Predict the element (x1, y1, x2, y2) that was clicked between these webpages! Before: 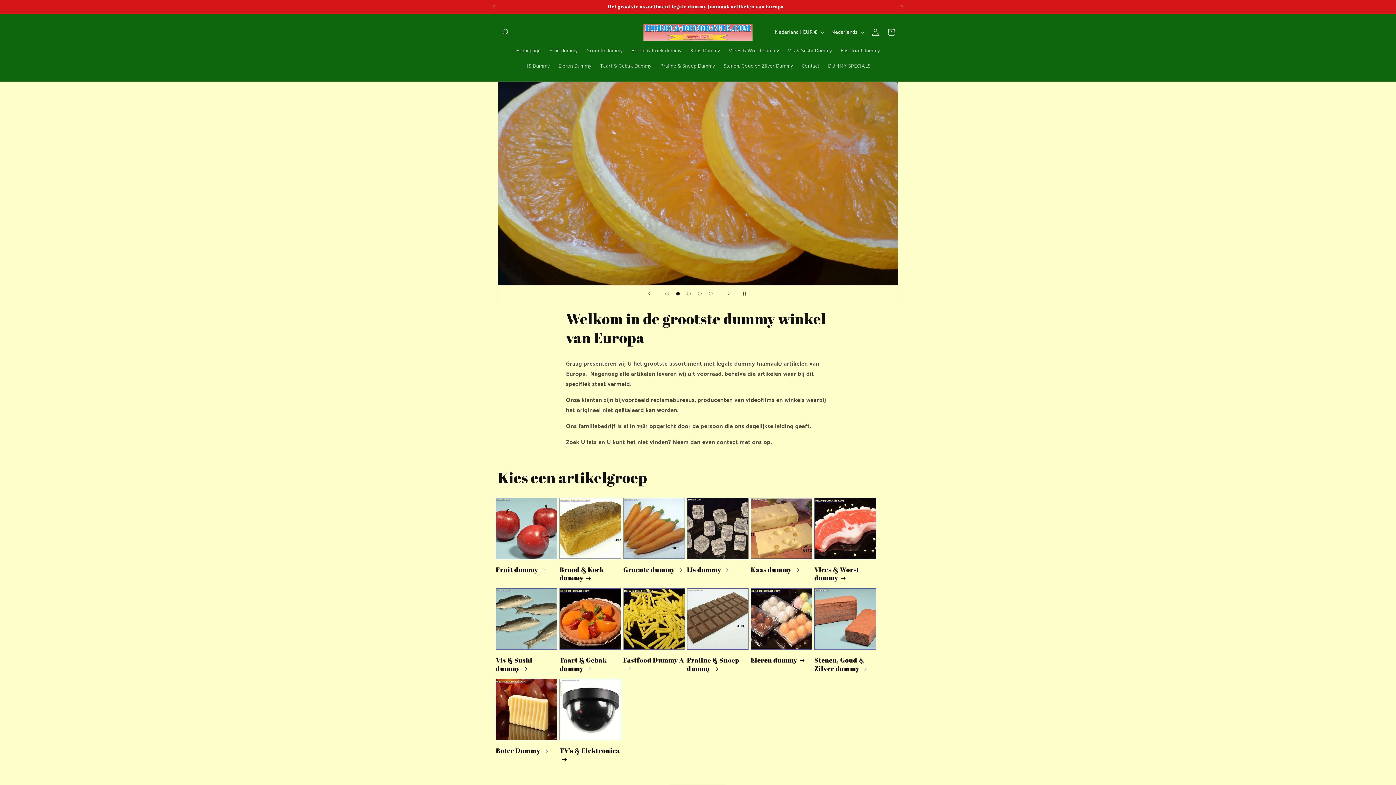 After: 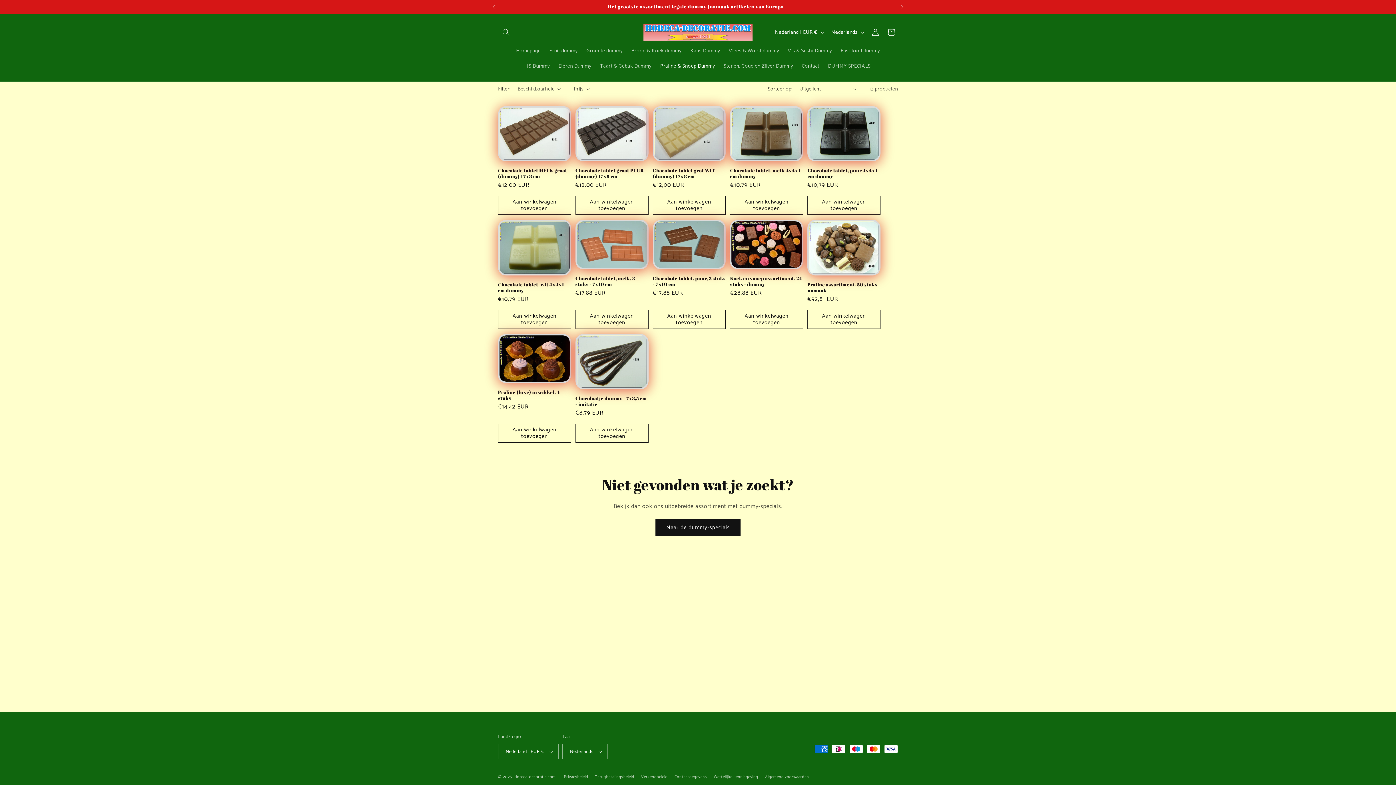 Action: label: Praline & Snoep Dummy bbox: (655, 58, 719, 74)